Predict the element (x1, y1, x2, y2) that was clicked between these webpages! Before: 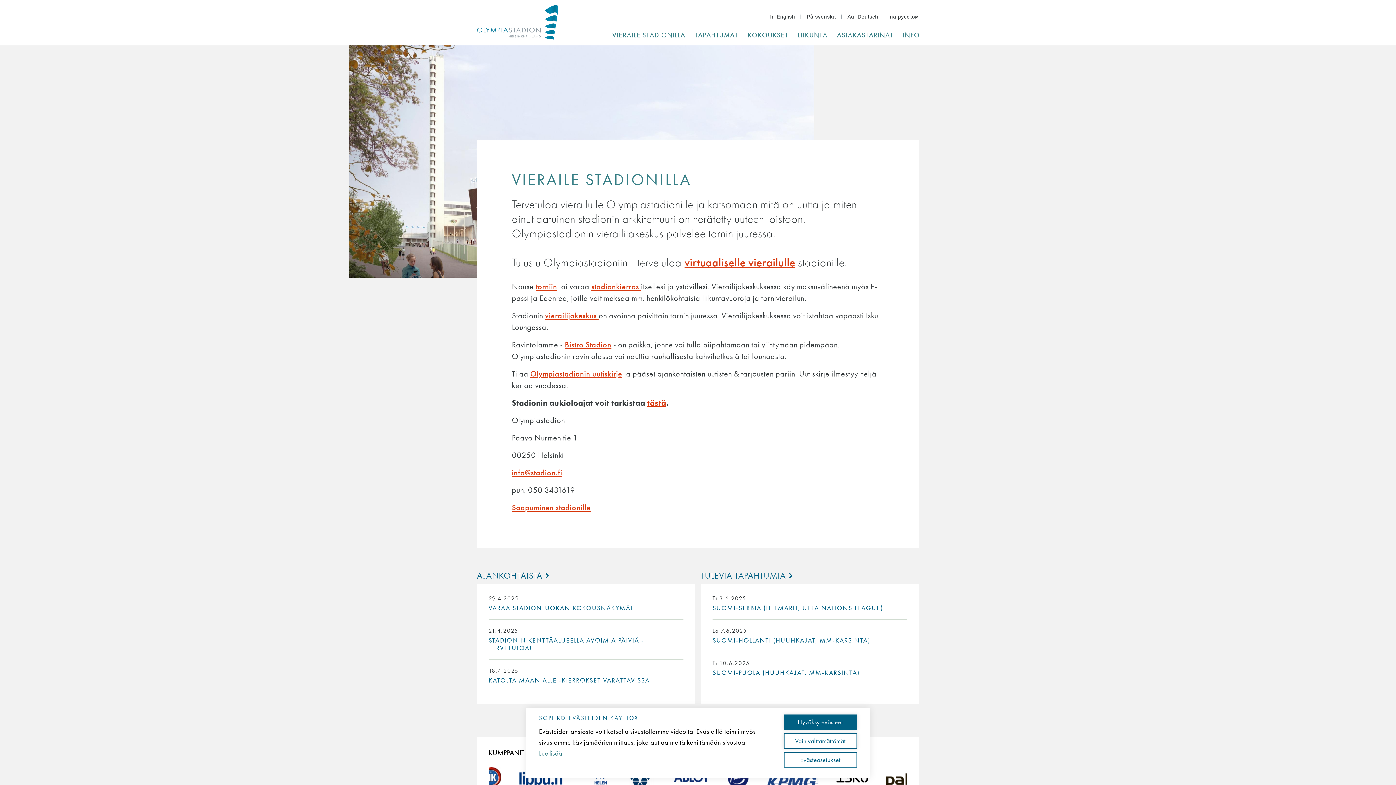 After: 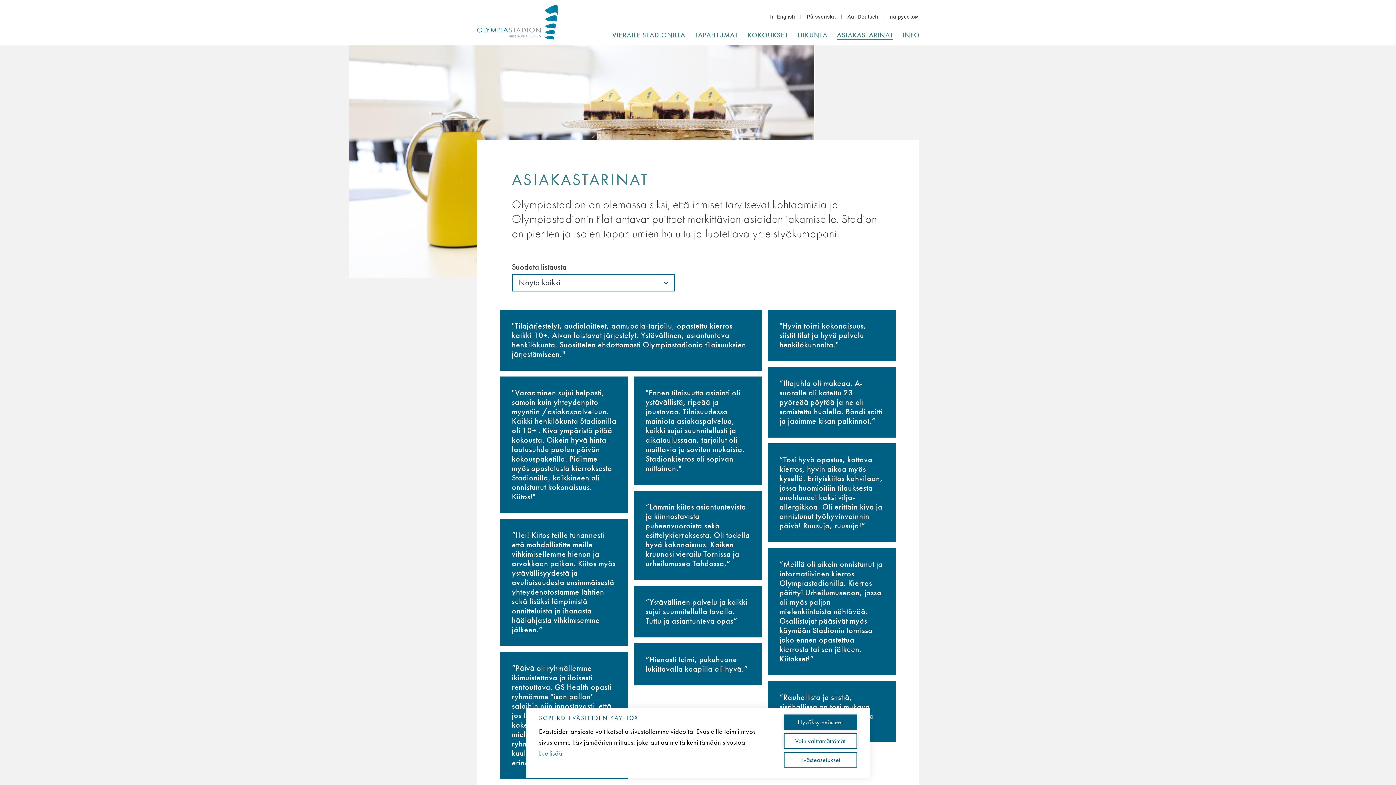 Action: label: ASIAKASTARINAT bbox: (834, 30, 896, 40)